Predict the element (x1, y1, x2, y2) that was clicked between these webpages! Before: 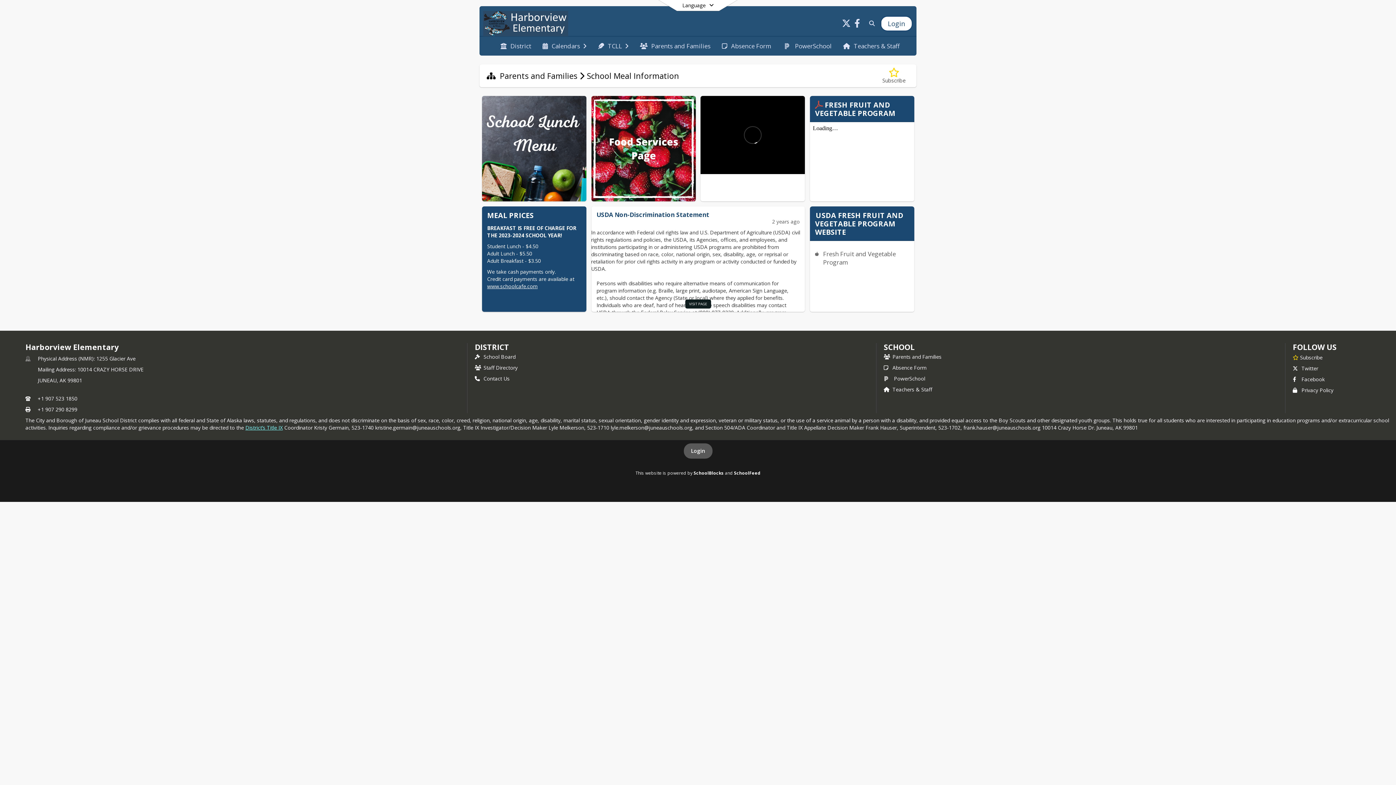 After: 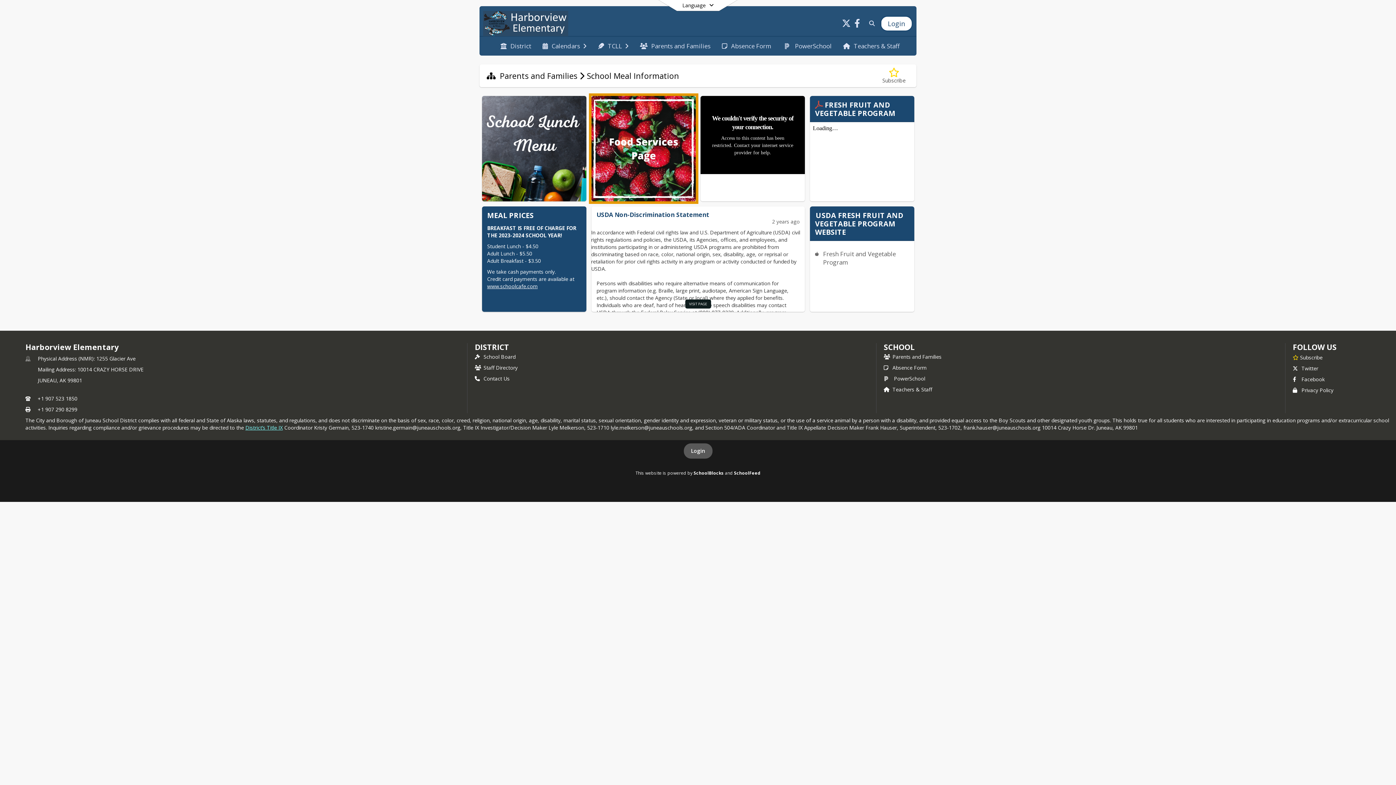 Action: bbox: (591, 96, 696, 201)